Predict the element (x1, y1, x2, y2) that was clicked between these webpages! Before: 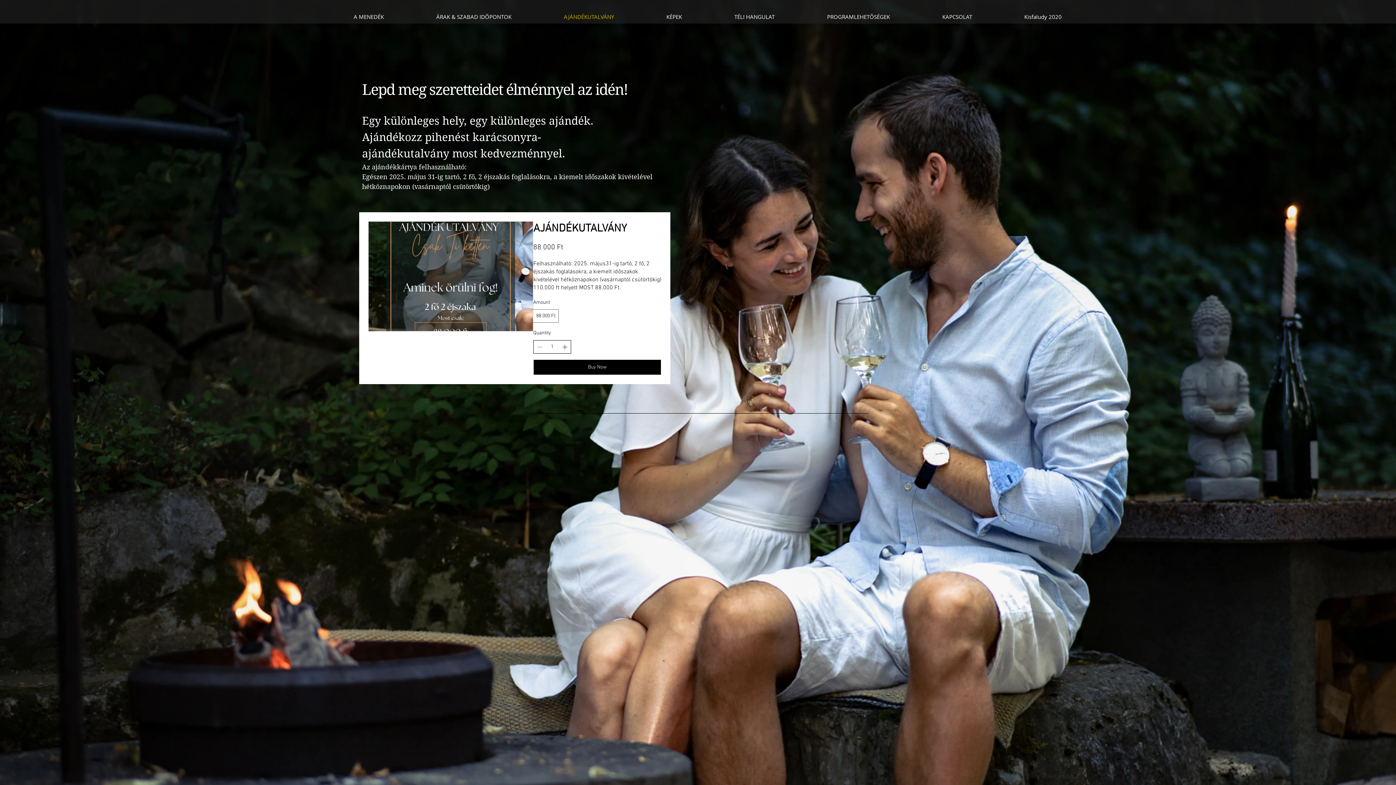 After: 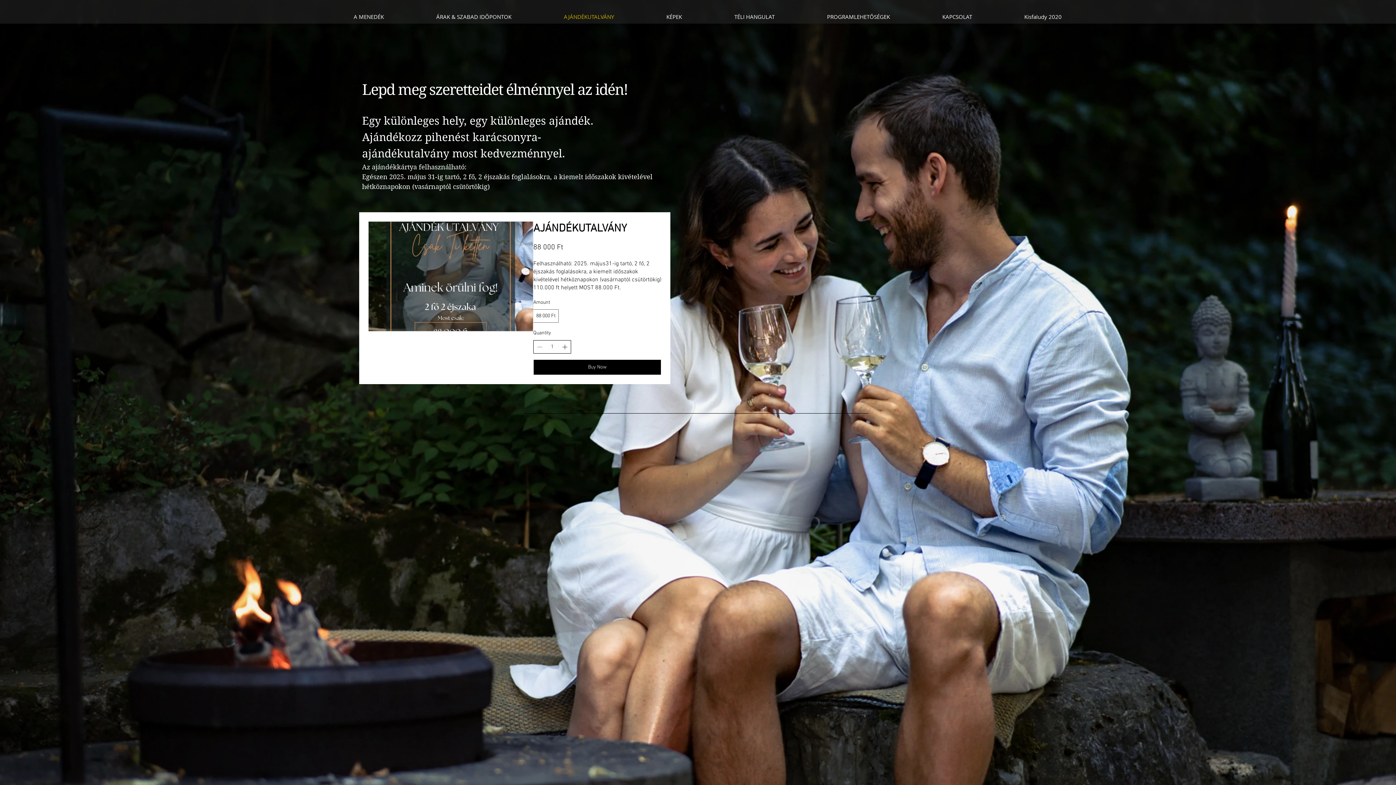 Action: bbox: (561, 340, 568, 353)